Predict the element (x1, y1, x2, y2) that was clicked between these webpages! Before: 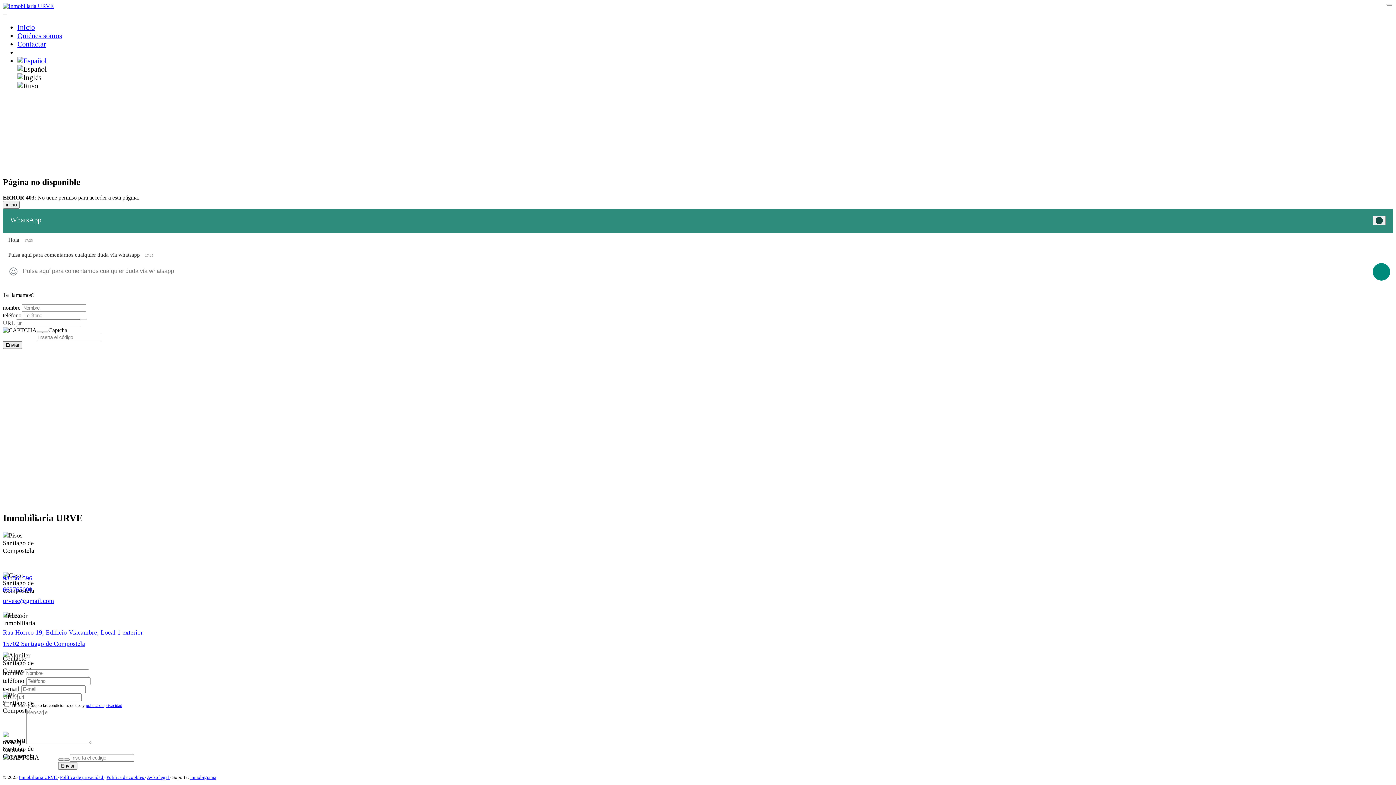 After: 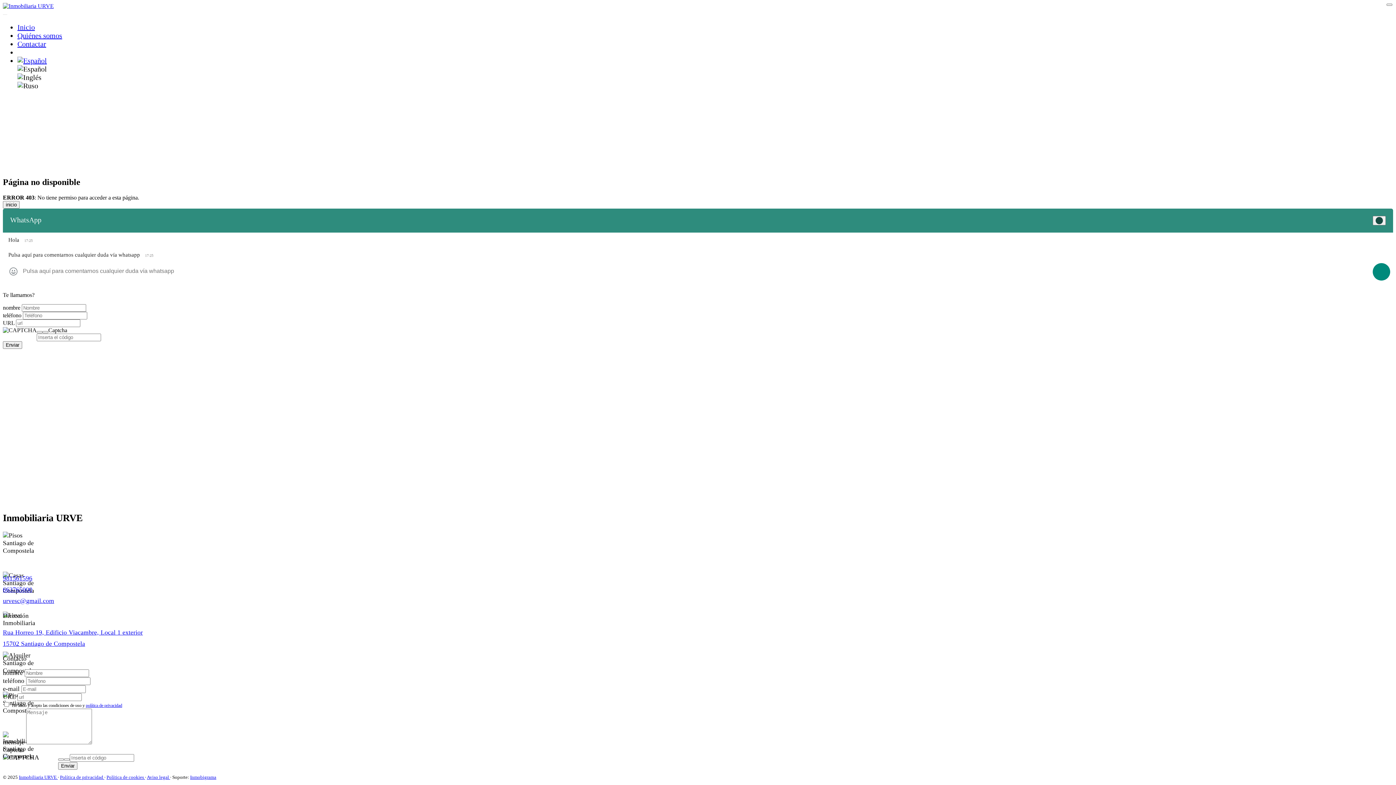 Action: bbox: (146, 774, 170, 780) label: Aviso legal 